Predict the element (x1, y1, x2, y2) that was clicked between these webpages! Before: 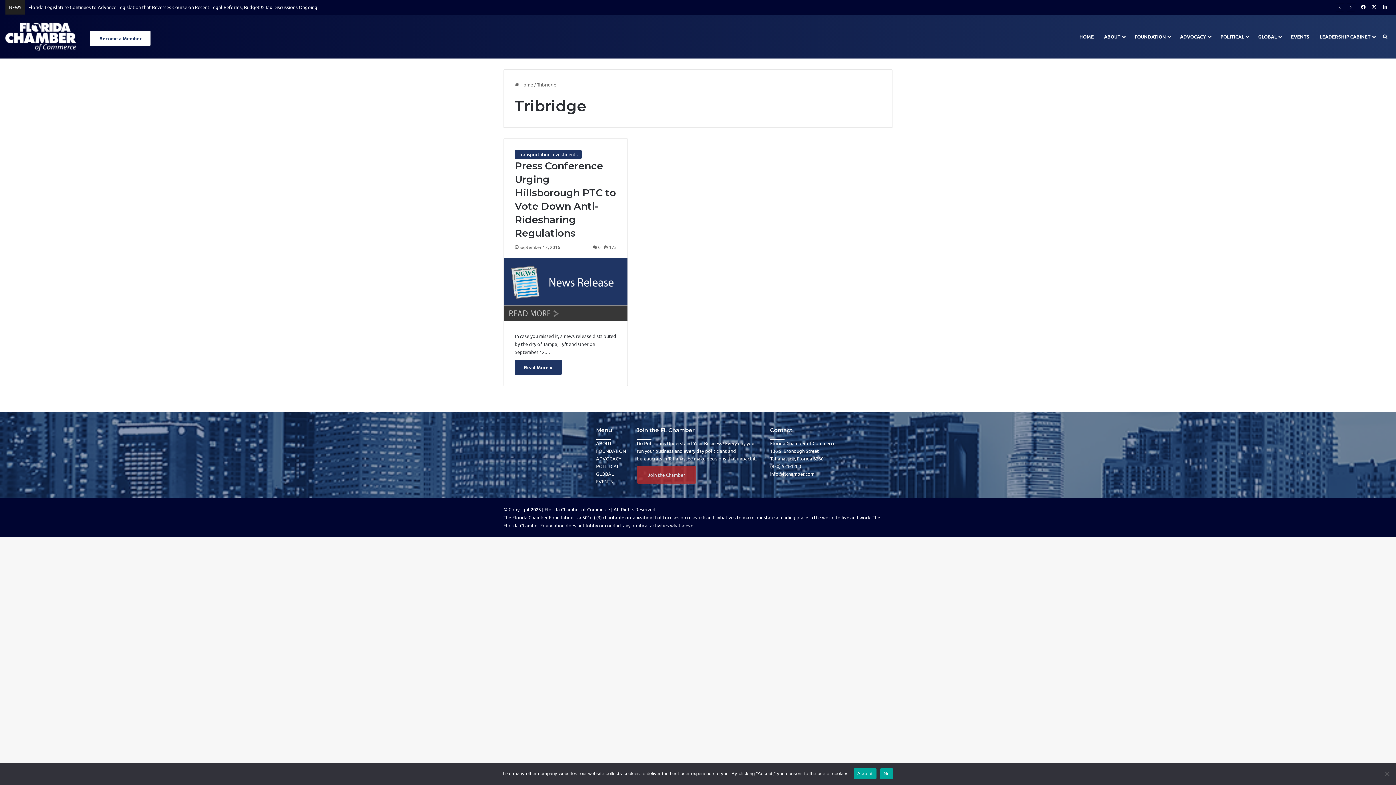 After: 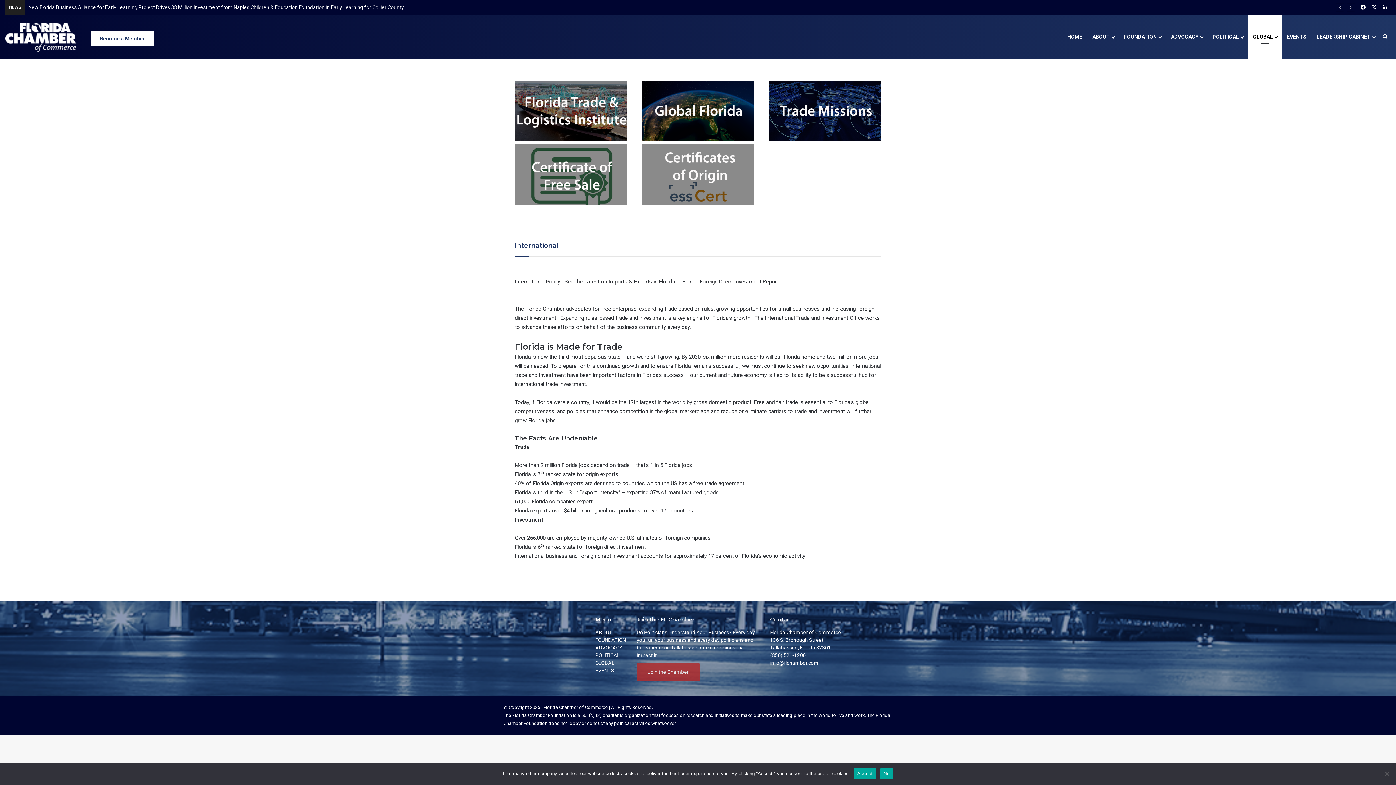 Action: label: GLOBAL bbox: (1253, 14, 1286, 58)